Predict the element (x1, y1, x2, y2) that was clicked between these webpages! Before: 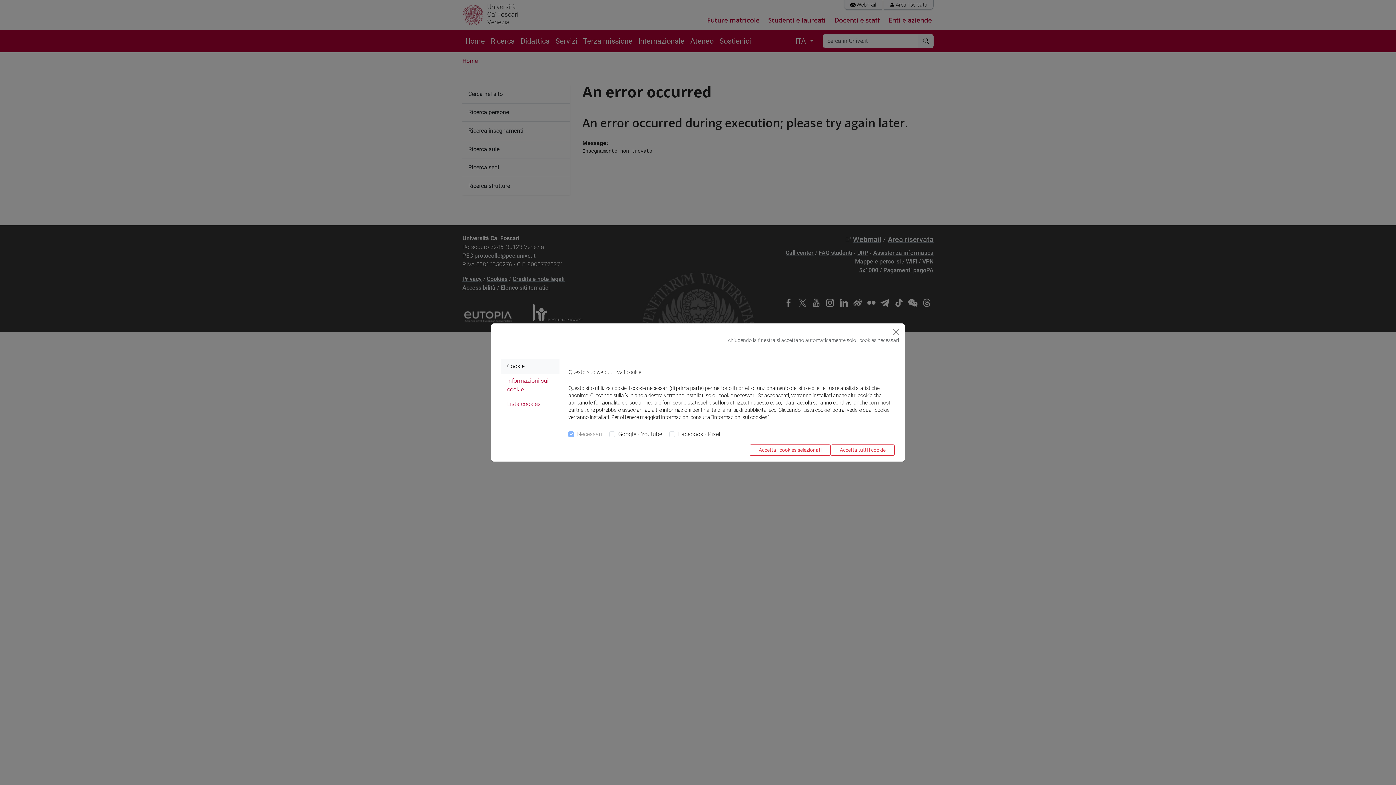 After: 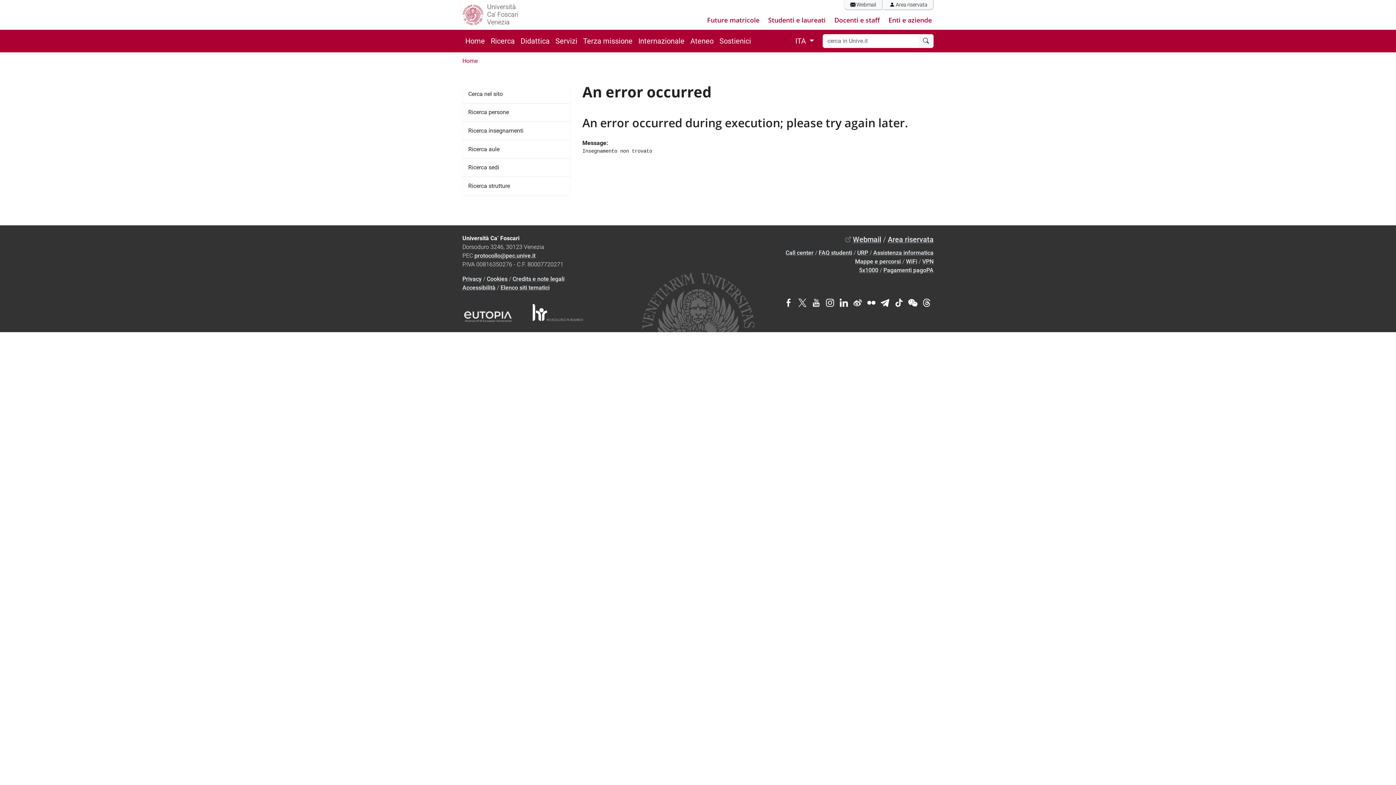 Action: bbox: (749, 444, 830, 456) label: Accetta i cookies selezionati